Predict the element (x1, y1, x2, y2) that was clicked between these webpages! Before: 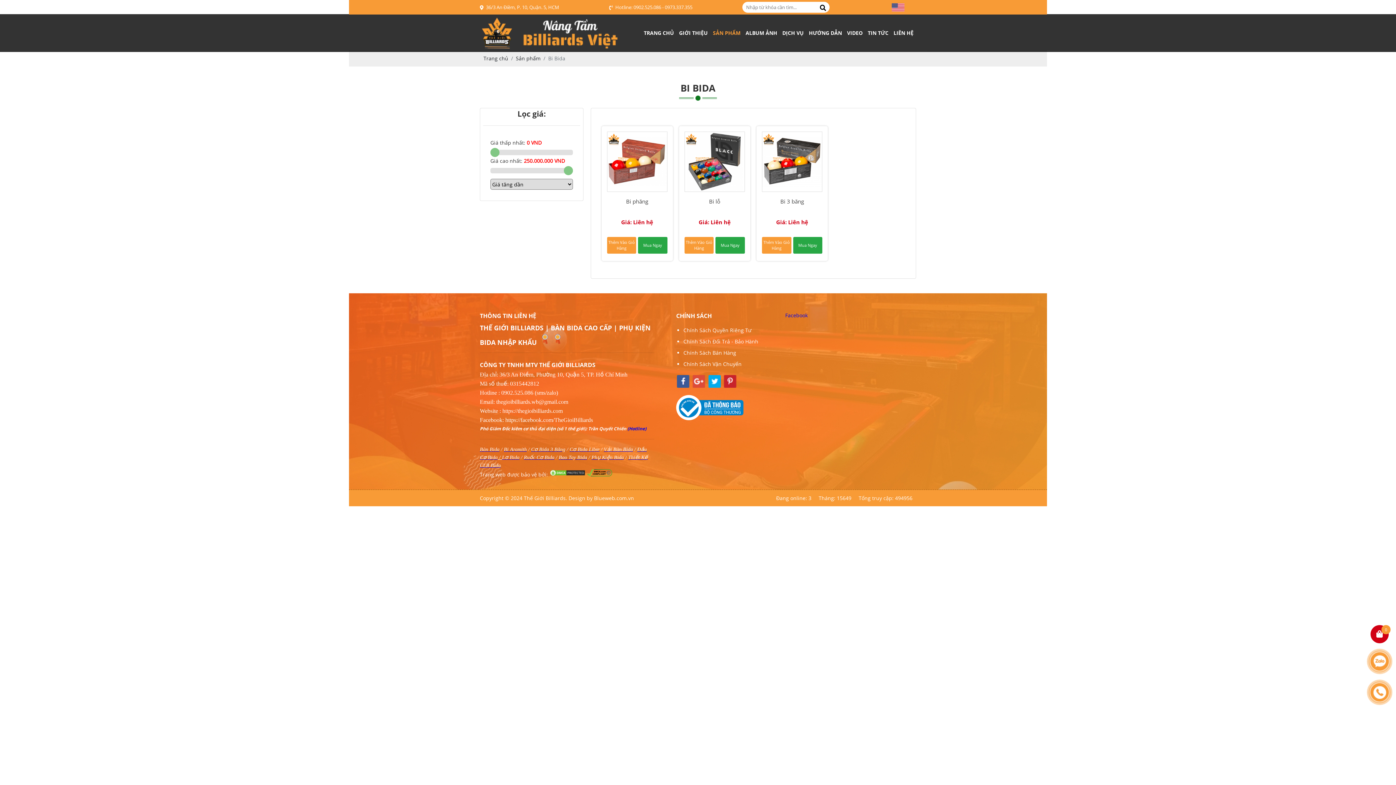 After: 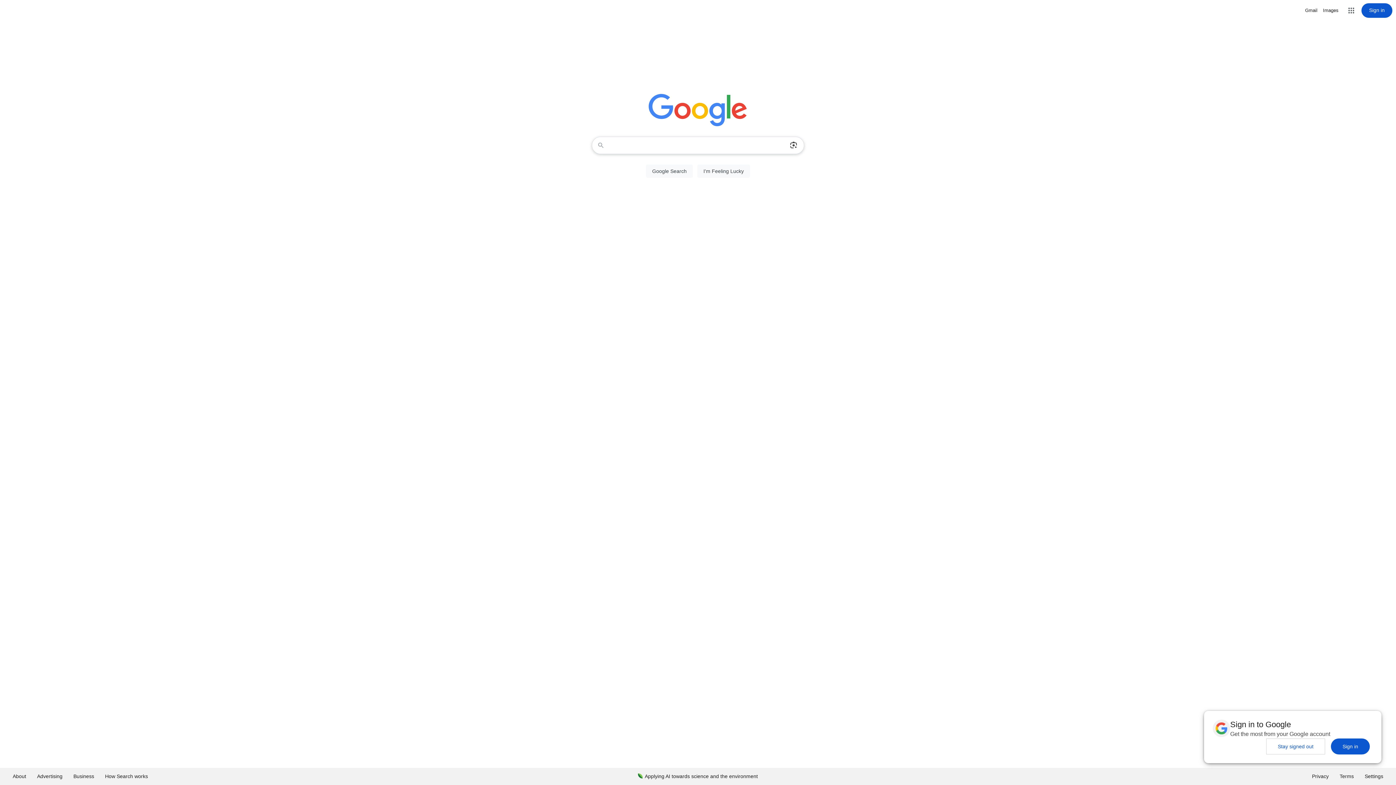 Action: bbox: (723, 382, 737, 389)